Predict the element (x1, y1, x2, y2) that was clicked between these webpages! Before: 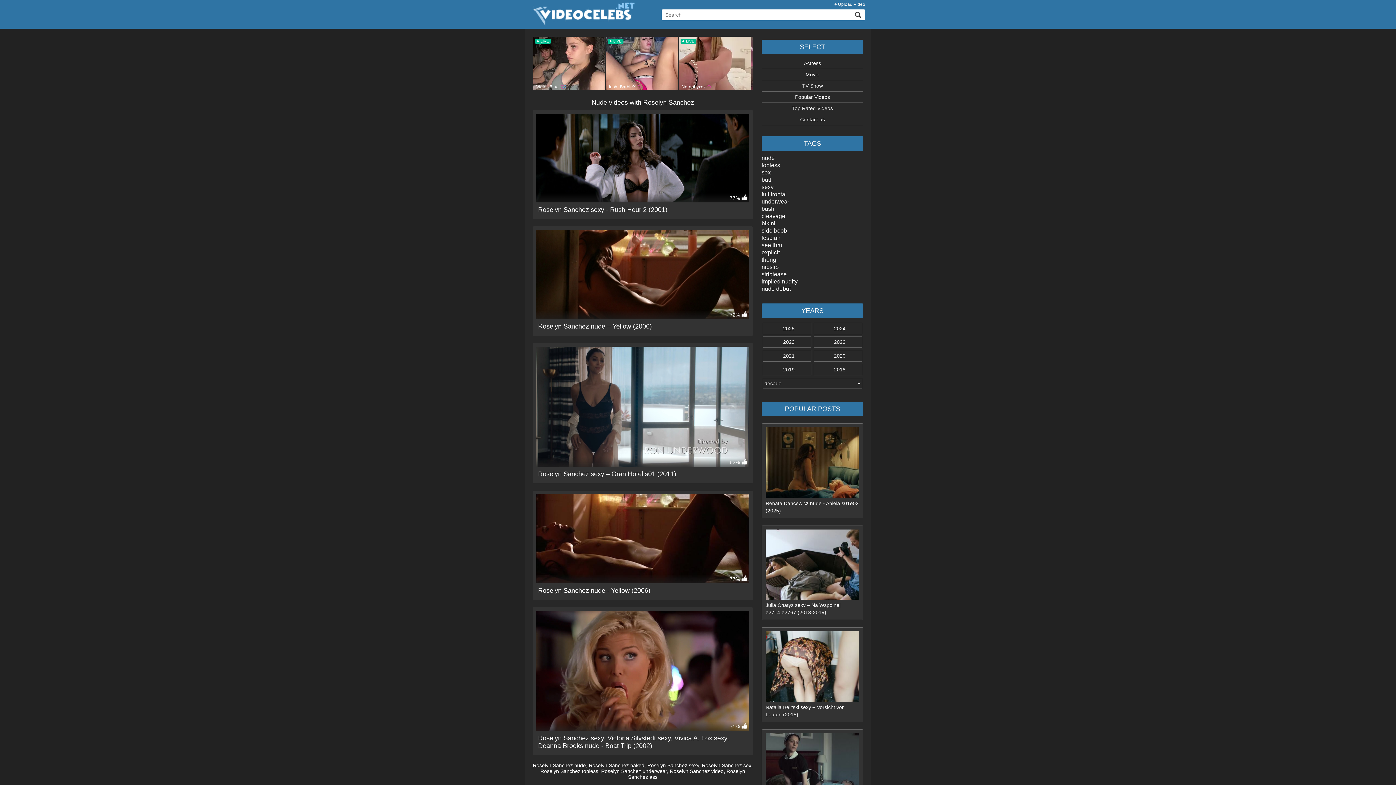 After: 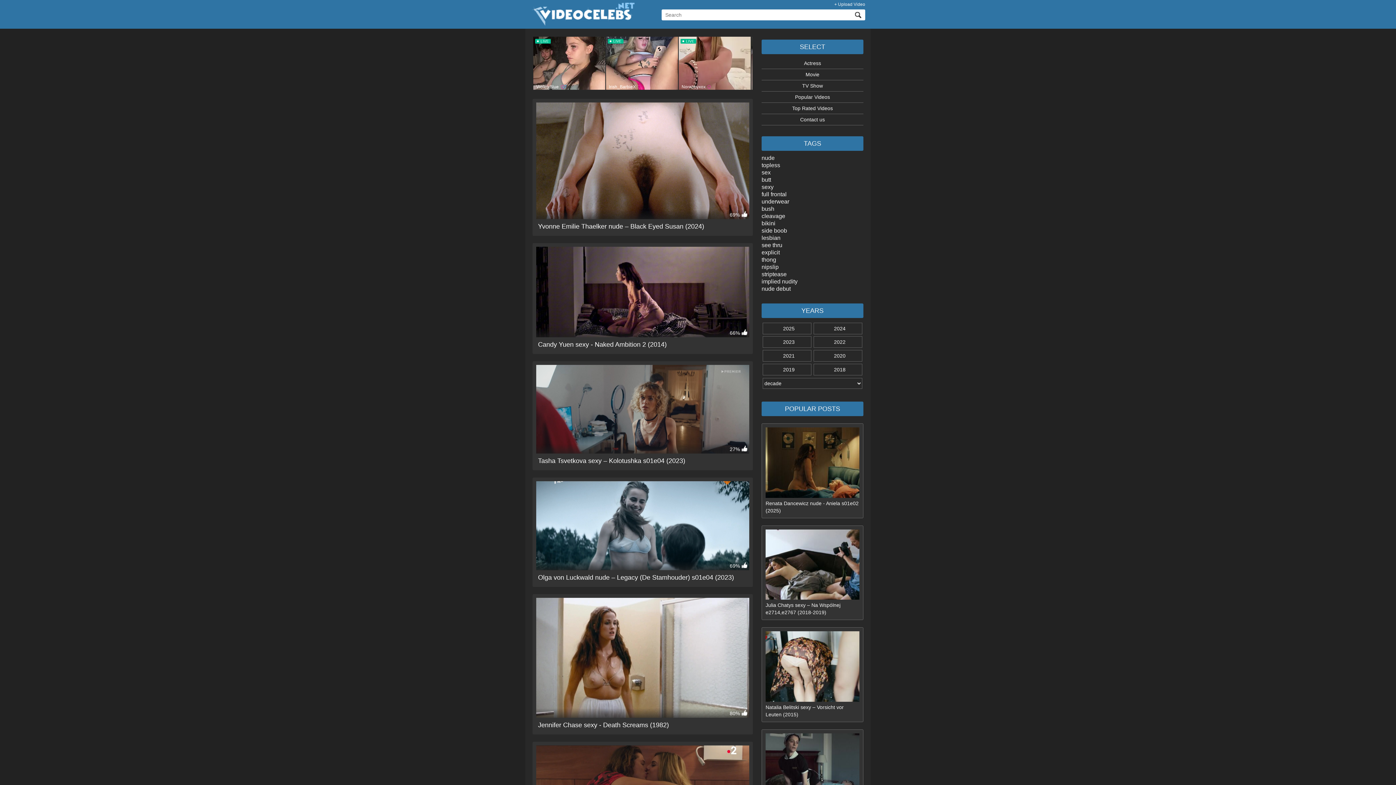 Action: label: see thru bbox: (761, 241, 863, 249)